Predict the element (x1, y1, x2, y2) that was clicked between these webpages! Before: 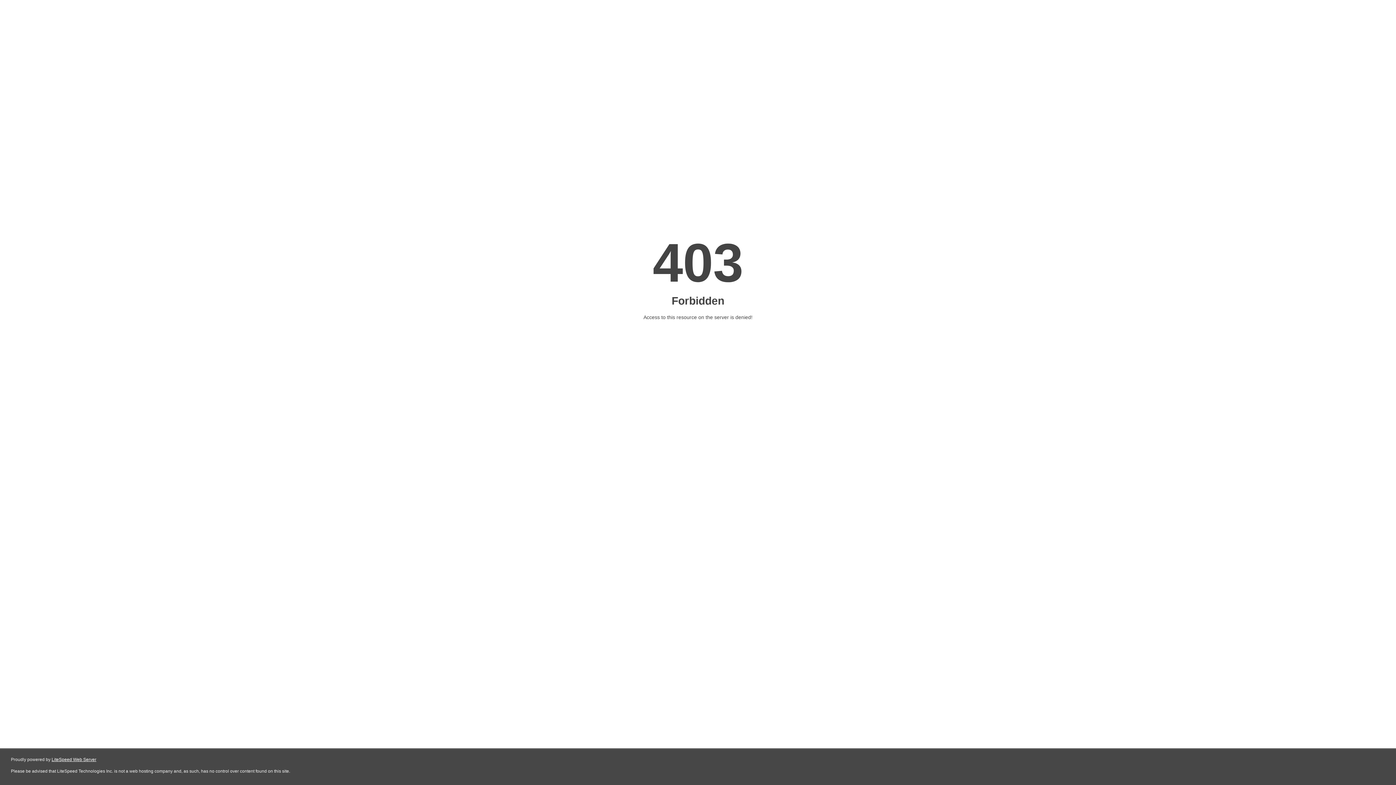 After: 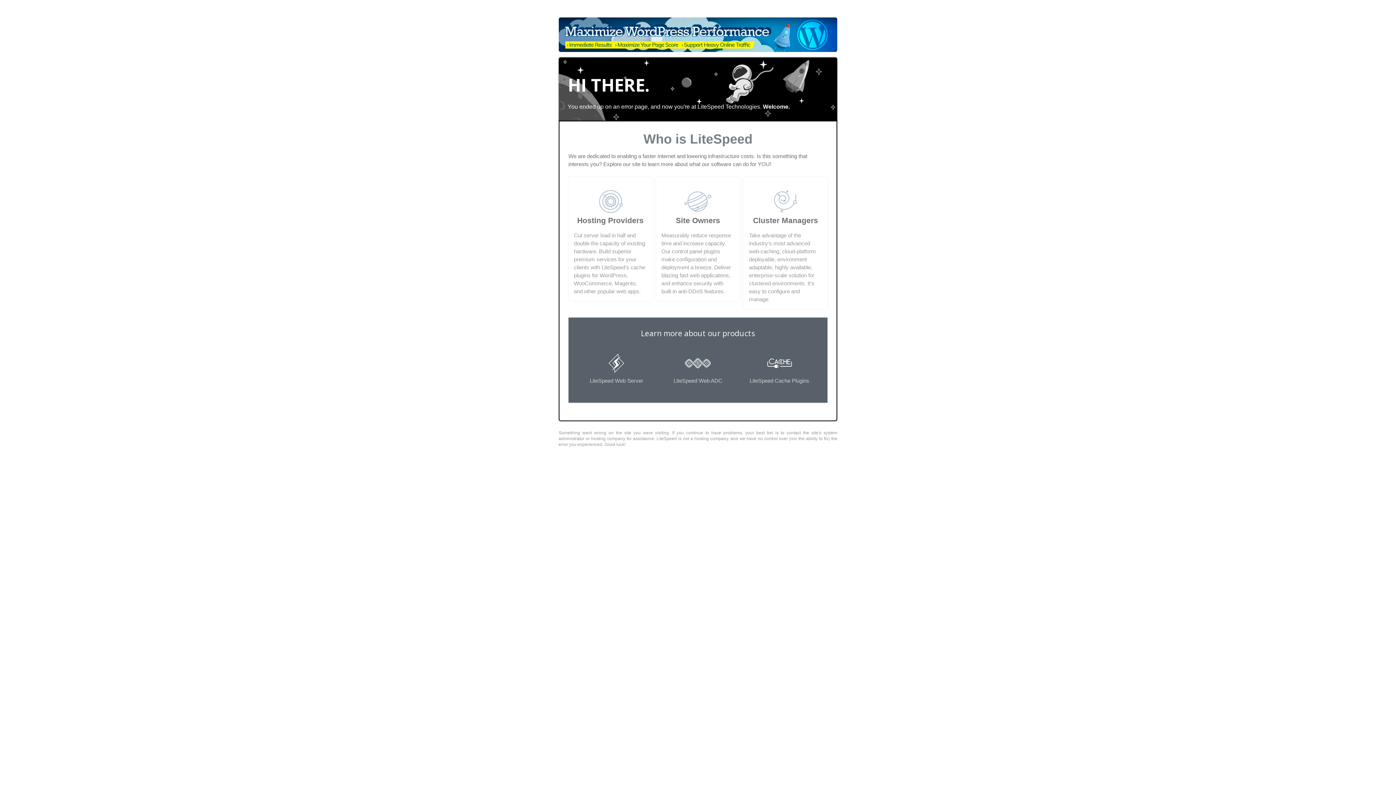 Action: bbox: (51, 757, 96, 762) label: LiteSpeed Web Server